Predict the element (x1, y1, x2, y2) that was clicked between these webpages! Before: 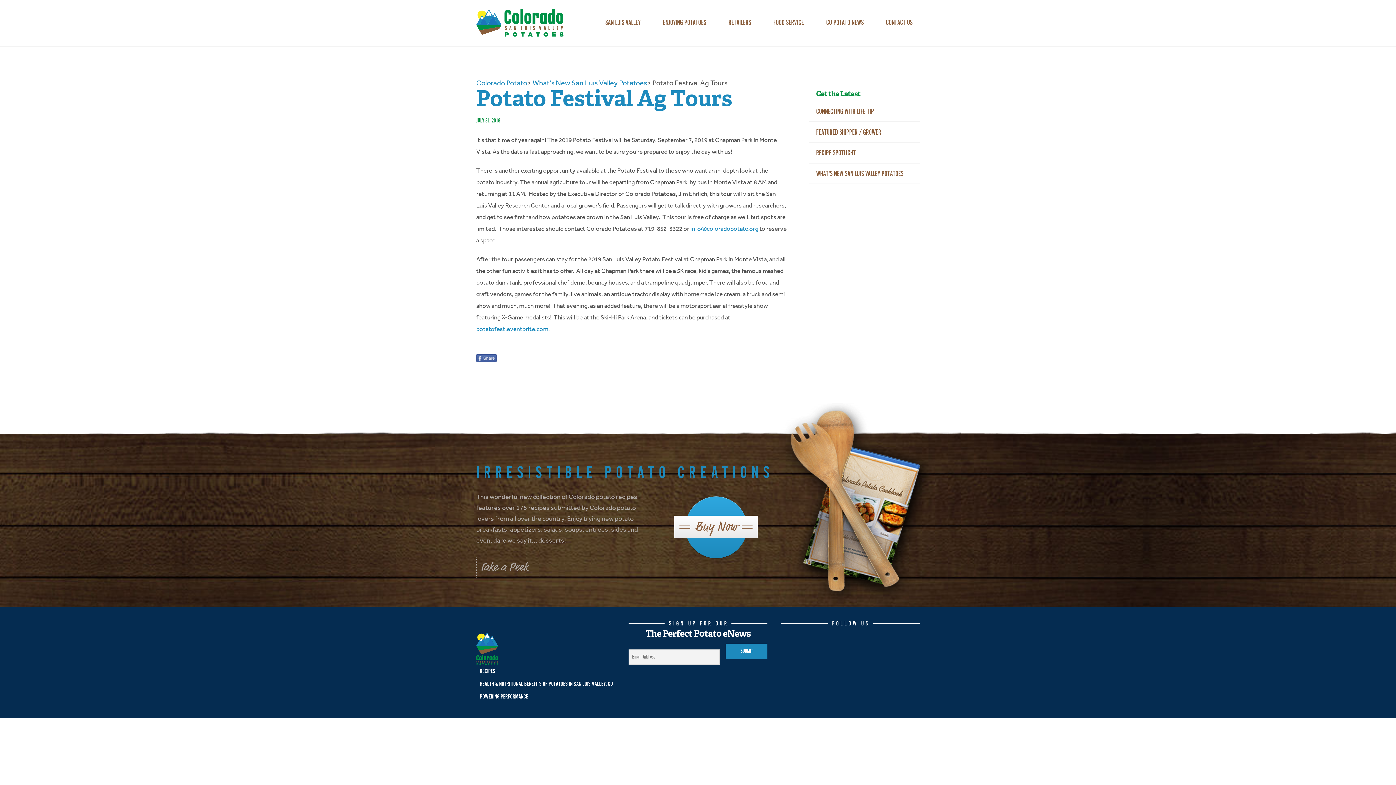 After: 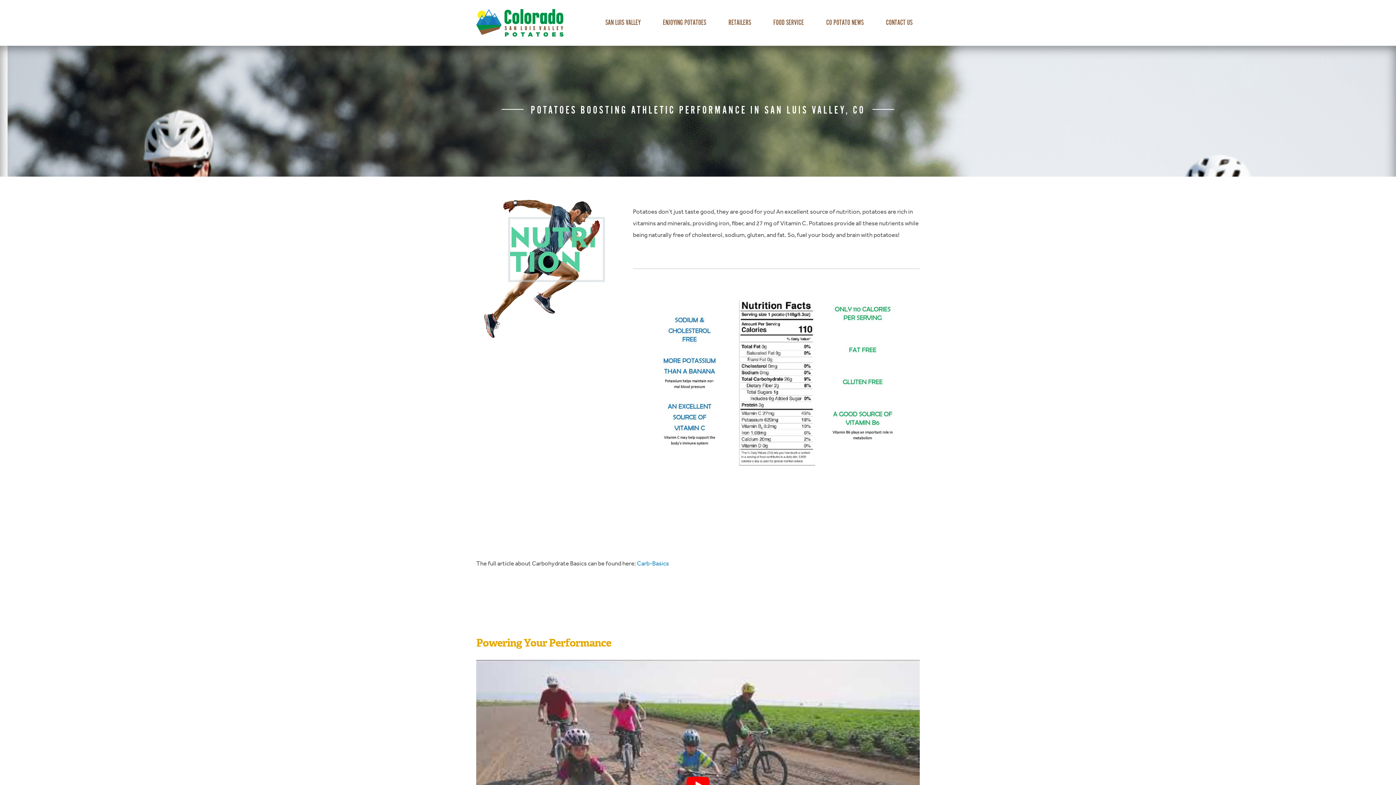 Action: label: POWERING PERFORMANCE bbox: (480, 693, 528, 701)